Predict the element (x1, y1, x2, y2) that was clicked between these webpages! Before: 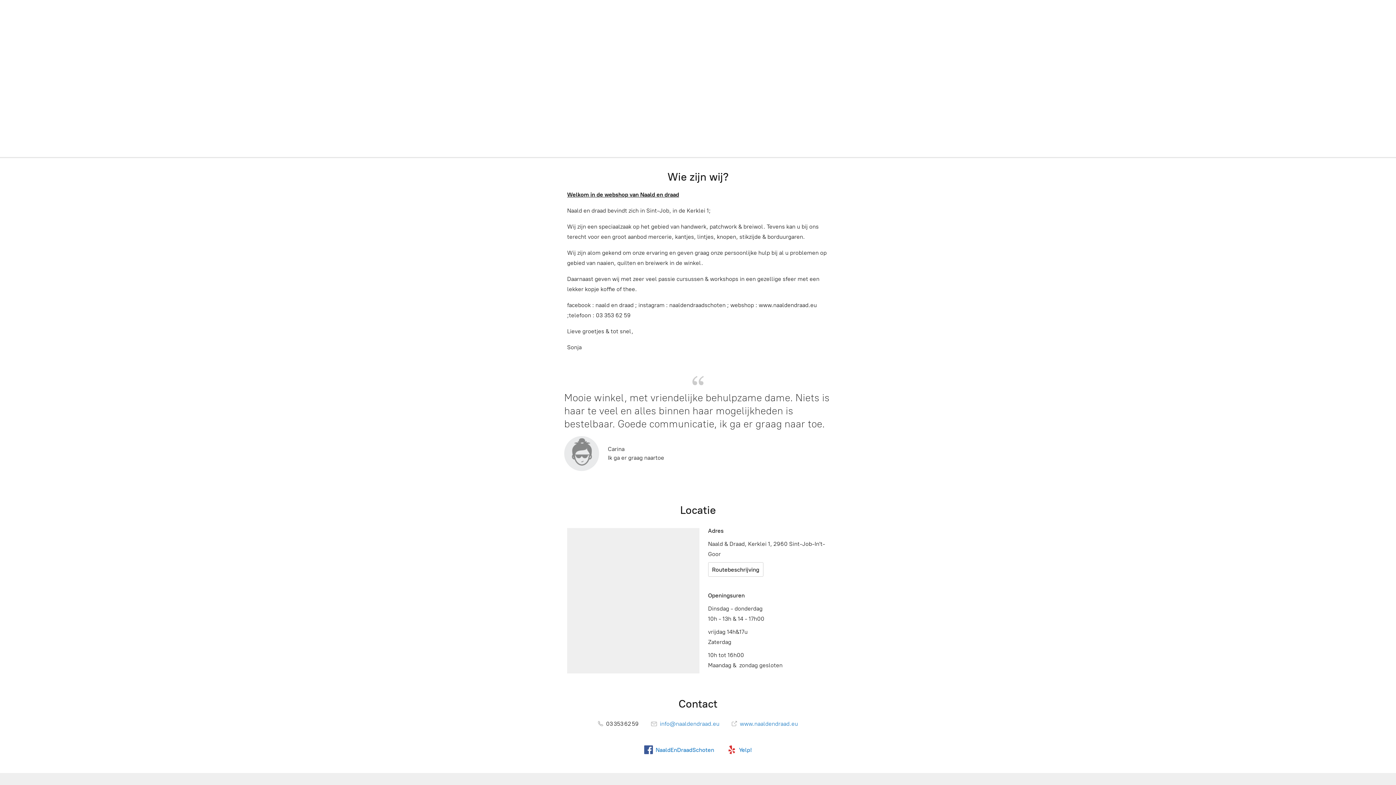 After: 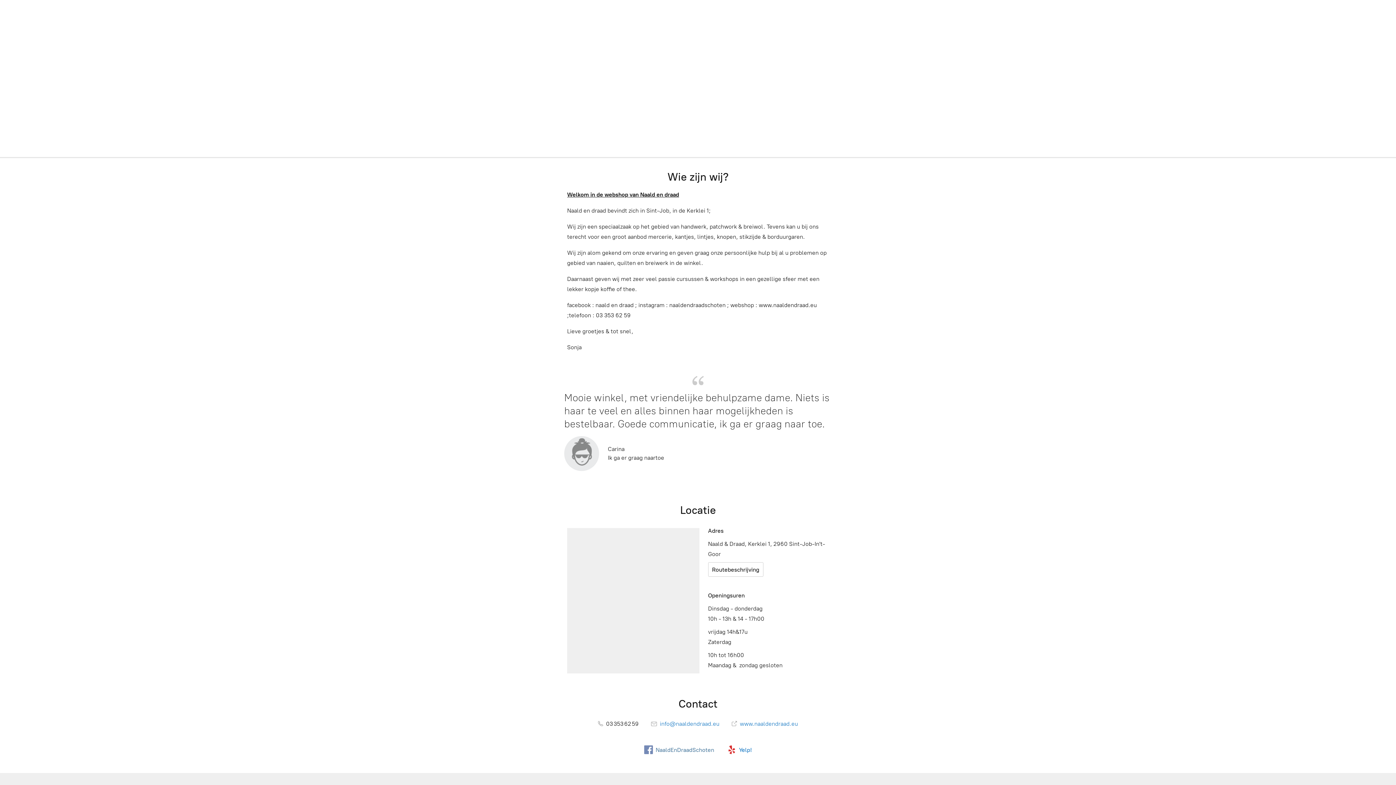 Action: label: NaaldEnDraadSchoten bbox: (644, 745, 714, 754)